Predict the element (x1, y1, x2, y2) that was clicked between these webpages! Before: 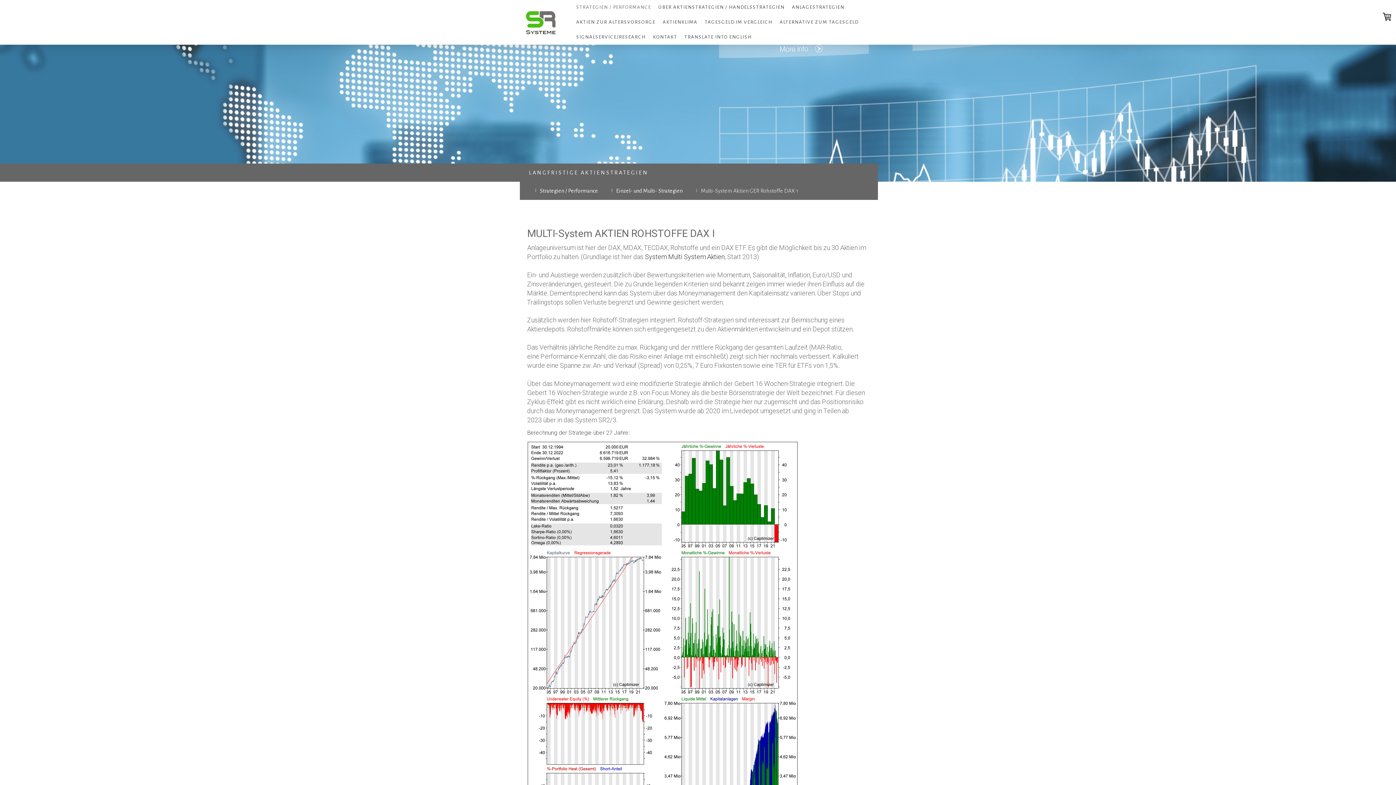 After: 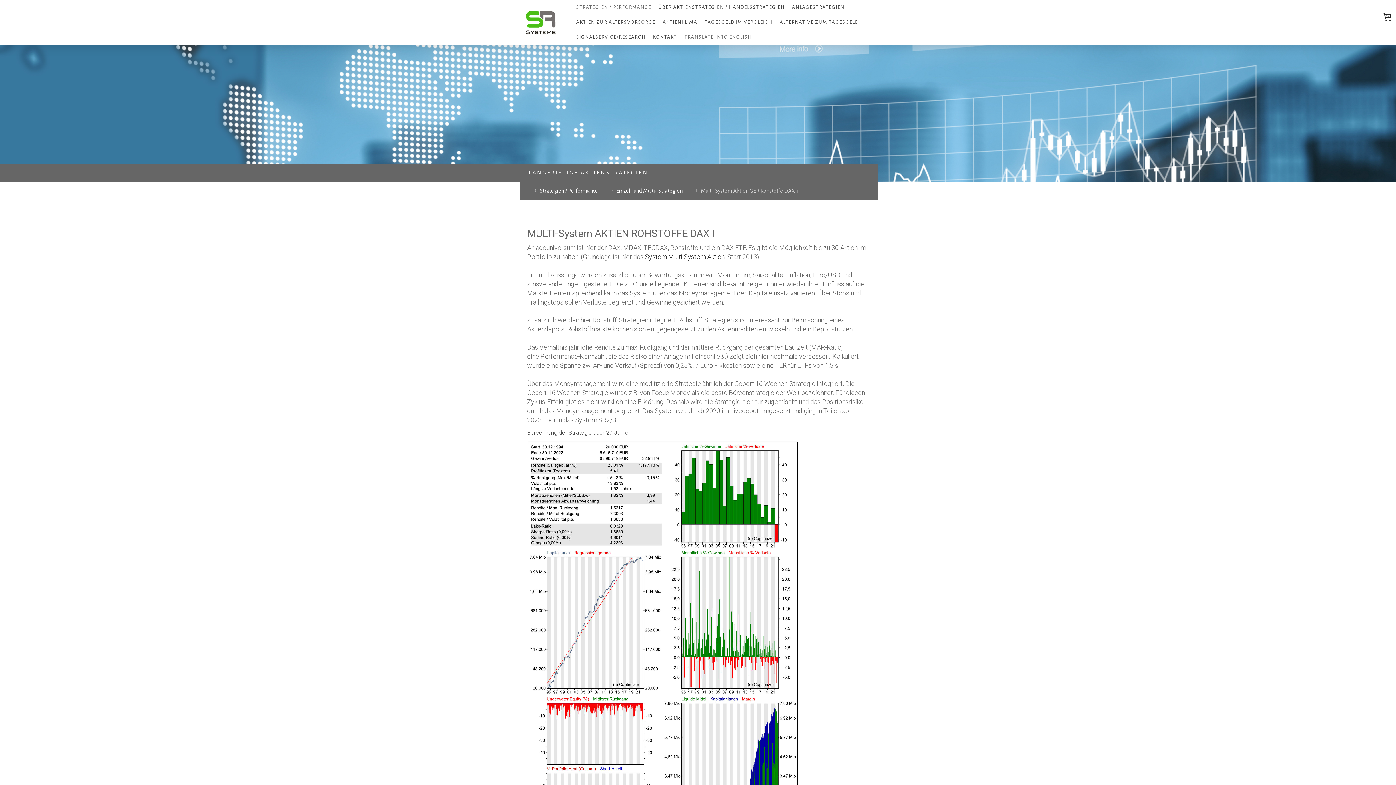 Action: bbox: (681, 29, 755, 44) label: TRANSLATE INTO ENGLISH